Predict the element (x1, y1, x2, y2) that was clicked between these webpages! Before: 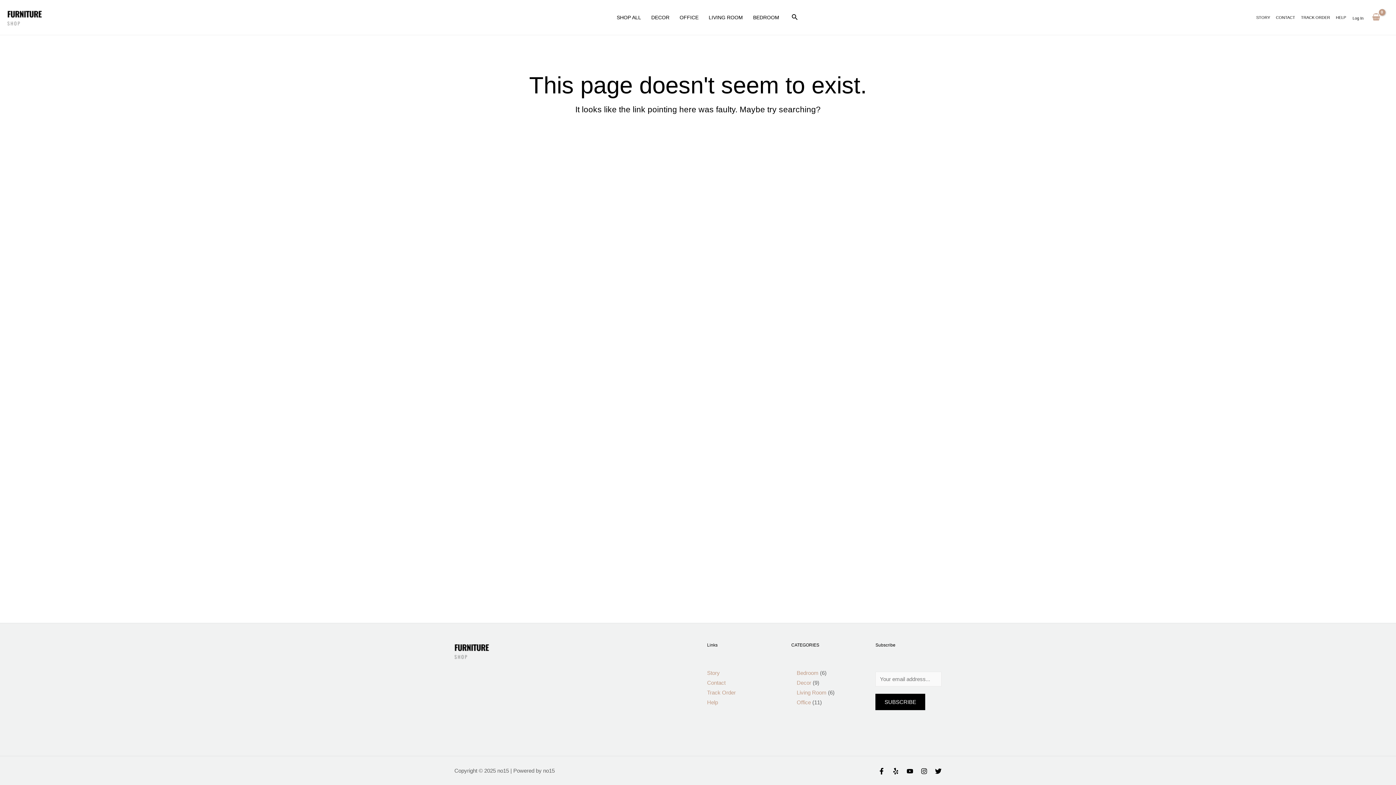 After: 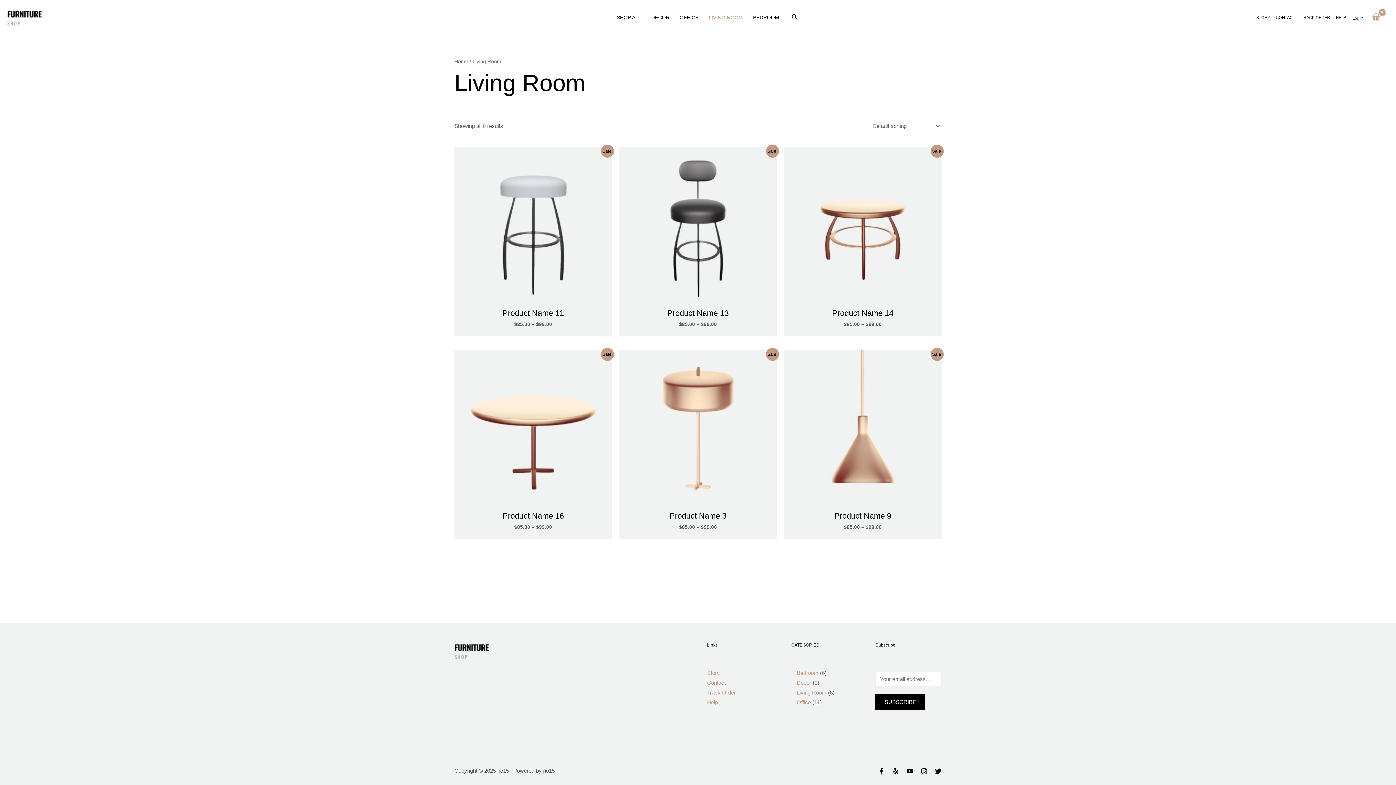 Action: label: Living Room bbox: (796, 689, 826, 695)